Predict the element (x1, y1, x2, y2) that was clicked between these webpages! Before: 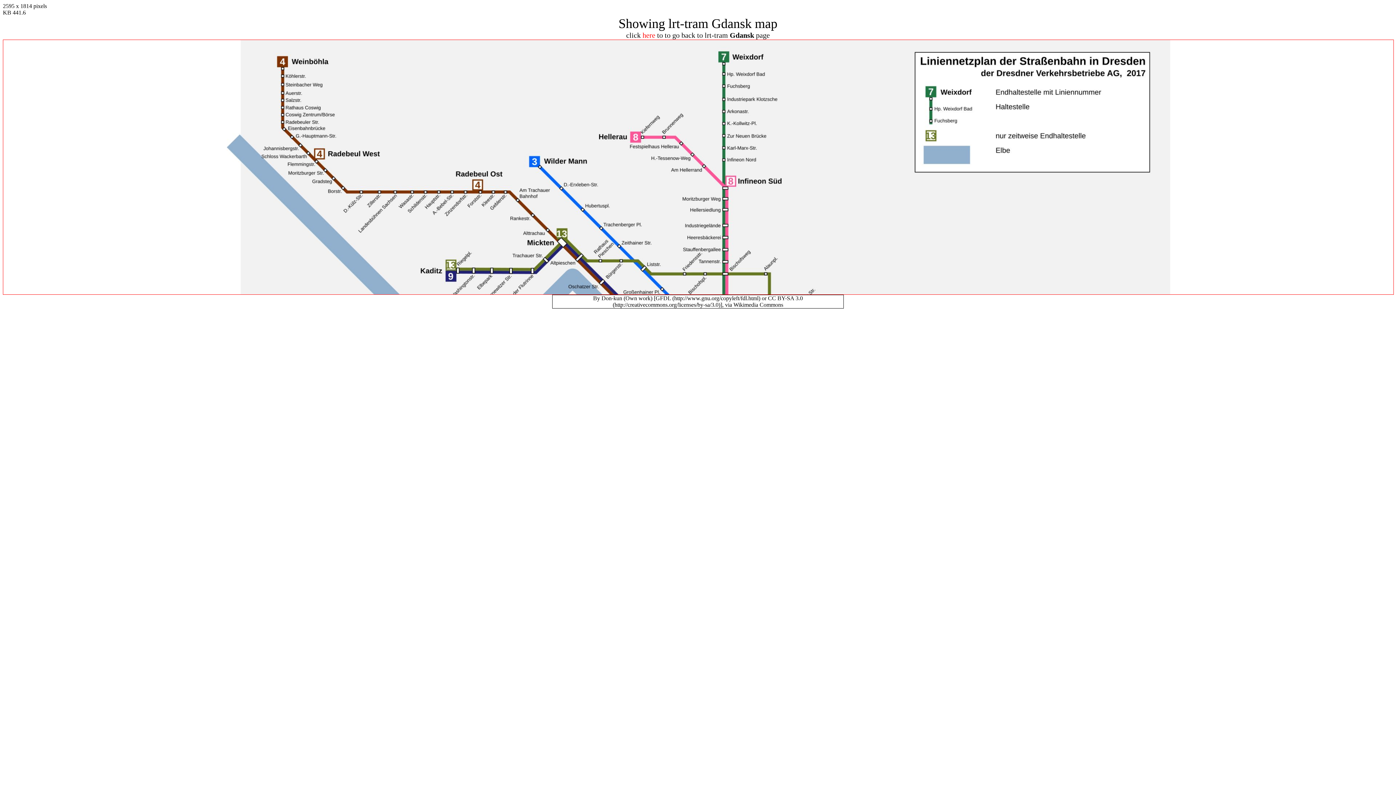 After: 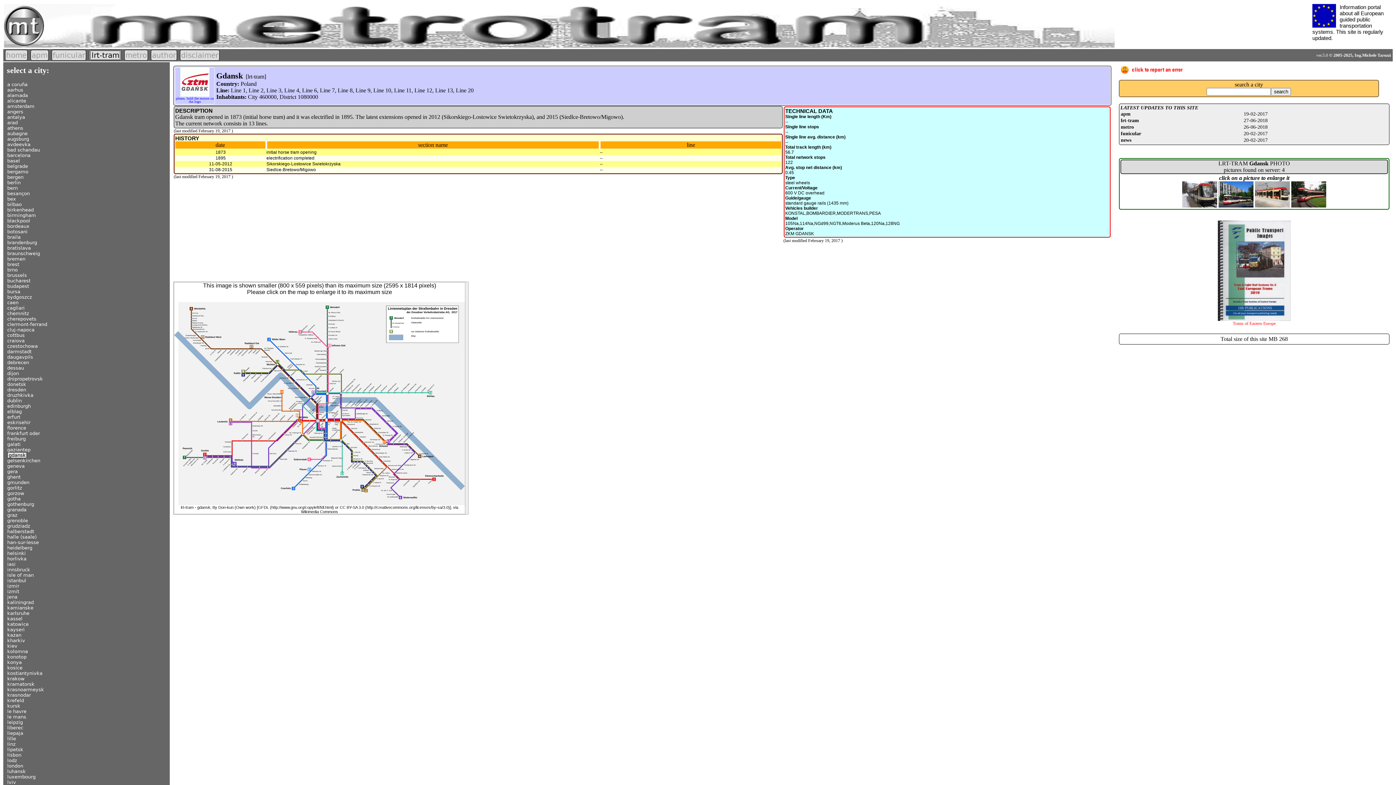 Action: bbox: (642, 31, 655, 39) label: here